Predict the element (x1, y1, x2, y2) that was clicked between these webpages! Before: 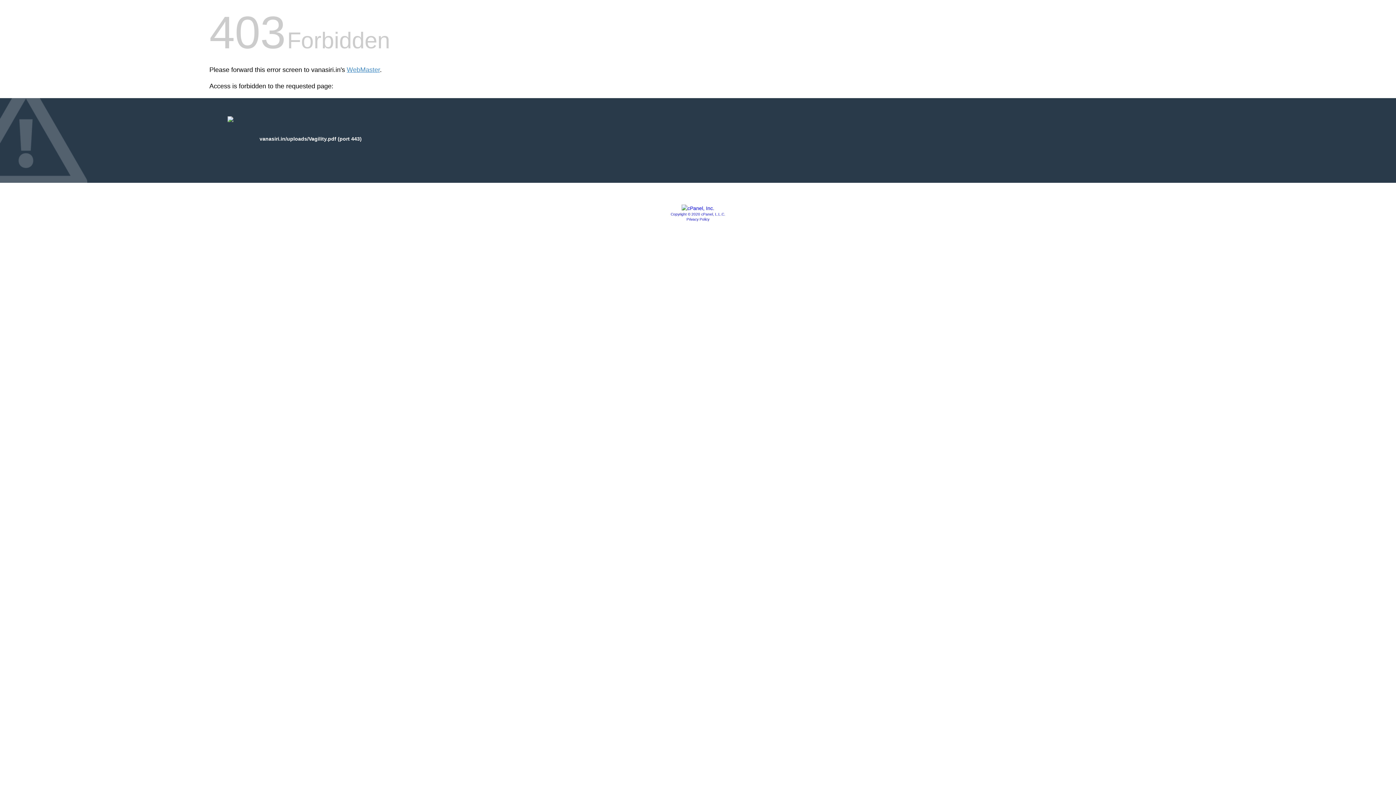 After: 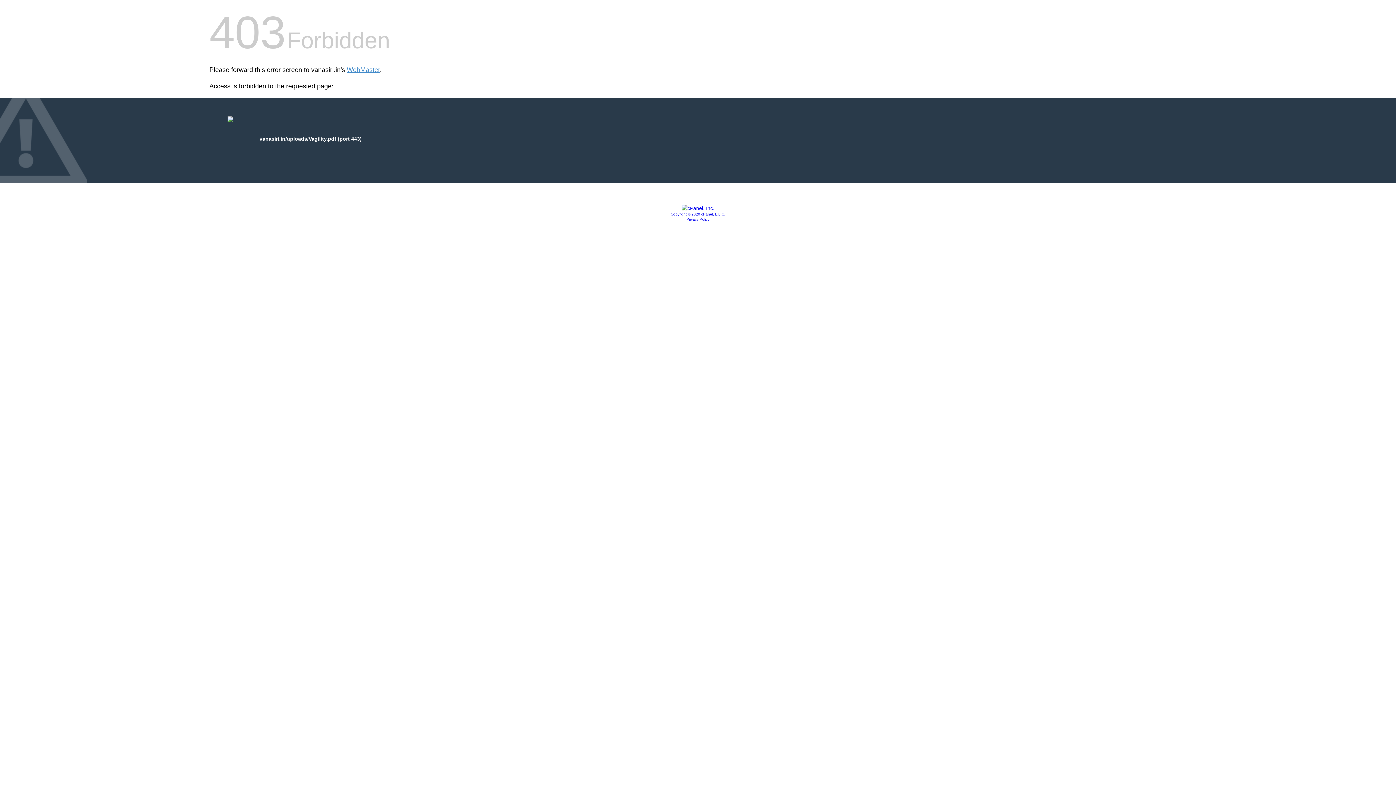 Action: label: Copyright © 2020 cPanel, L.L.C. bbox: (670, 212, 725, 216)